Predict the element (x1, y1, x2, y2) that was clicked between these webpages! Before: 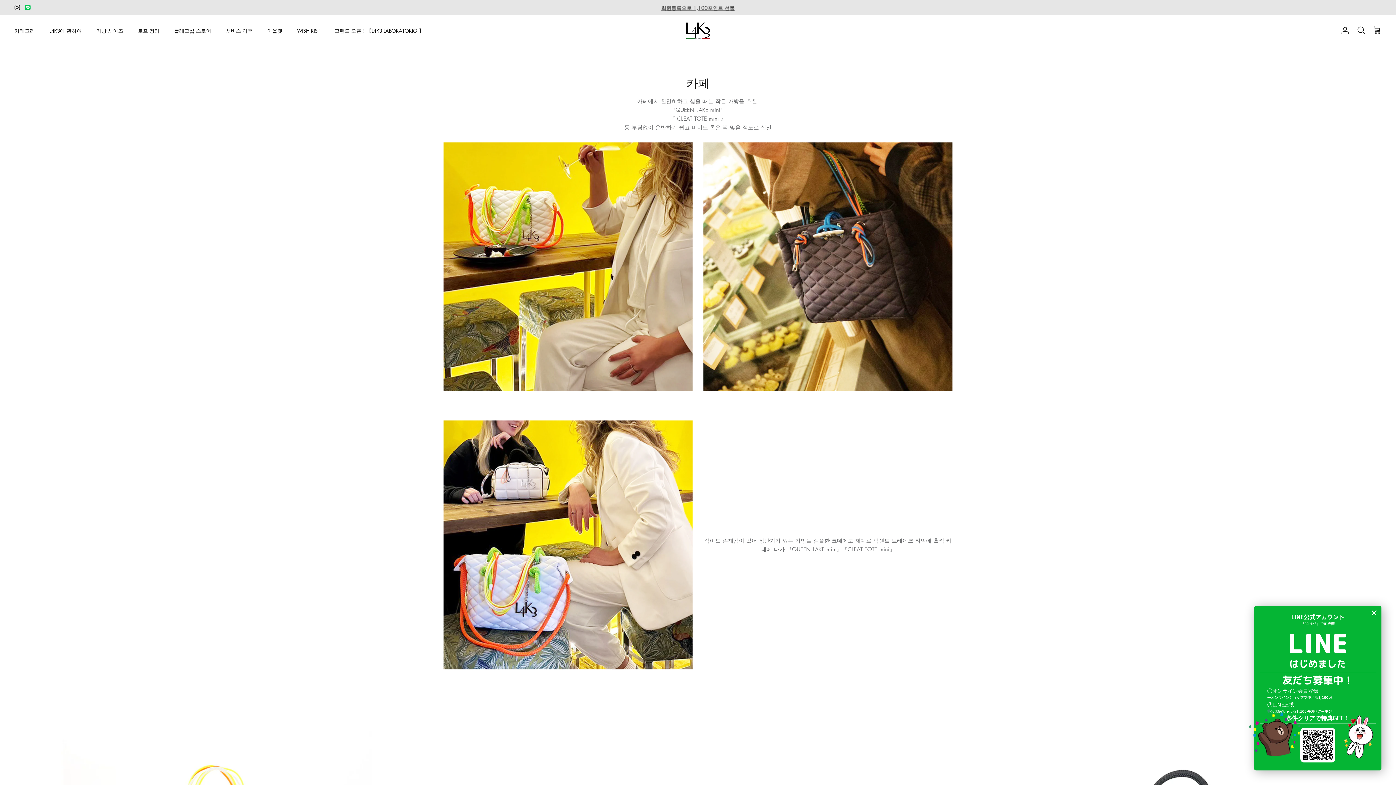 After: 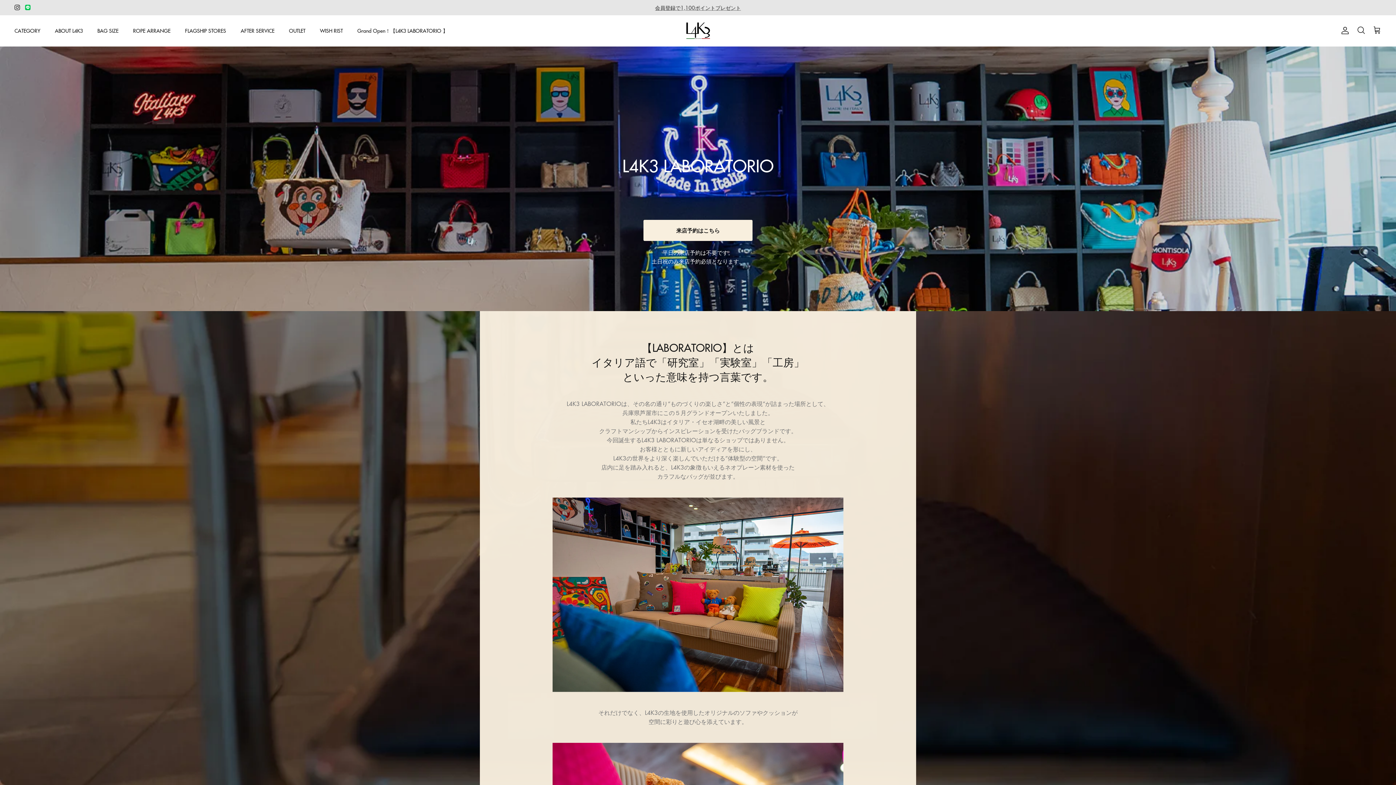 Action: bbox: (328, 18, 430, 42) label: 그랜드 오픈！【L4K3 LABORATORIO 】